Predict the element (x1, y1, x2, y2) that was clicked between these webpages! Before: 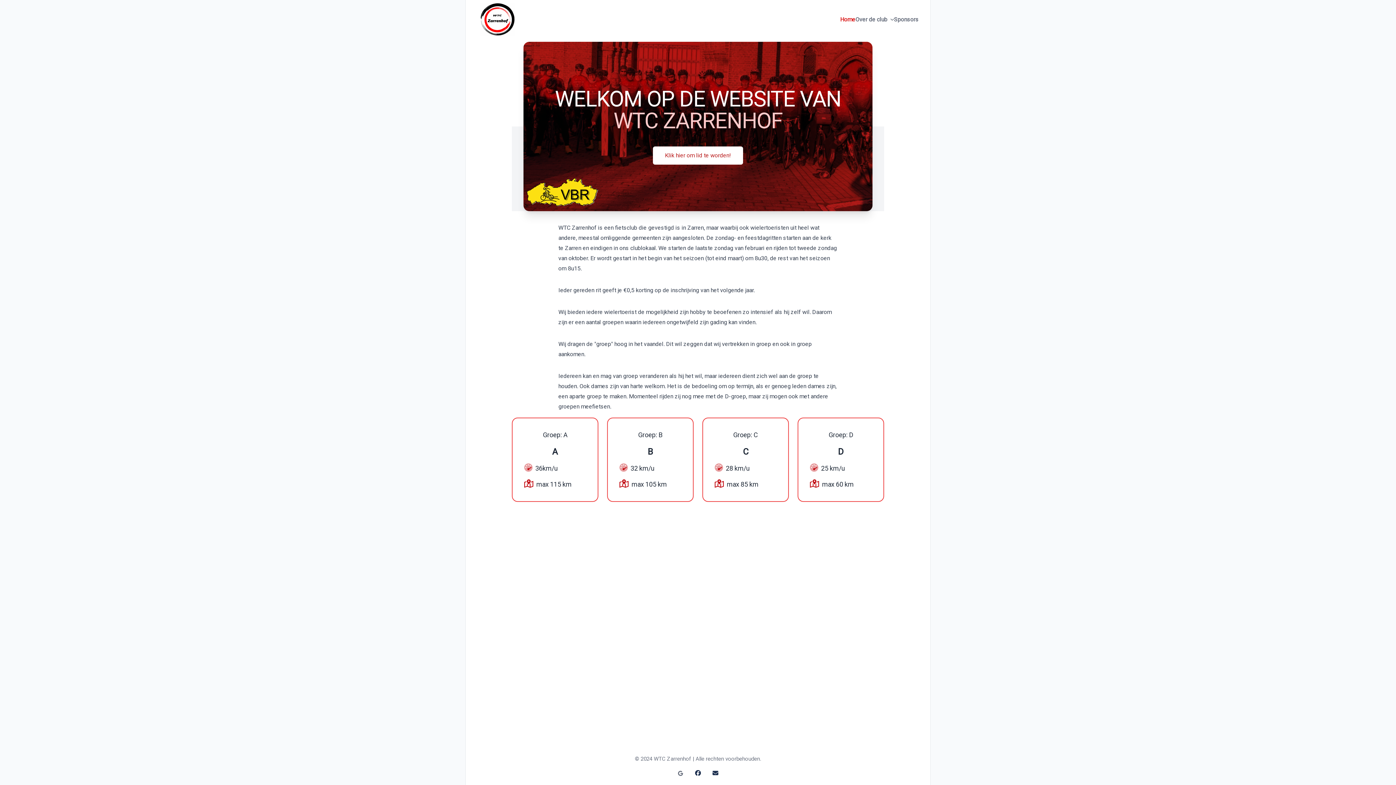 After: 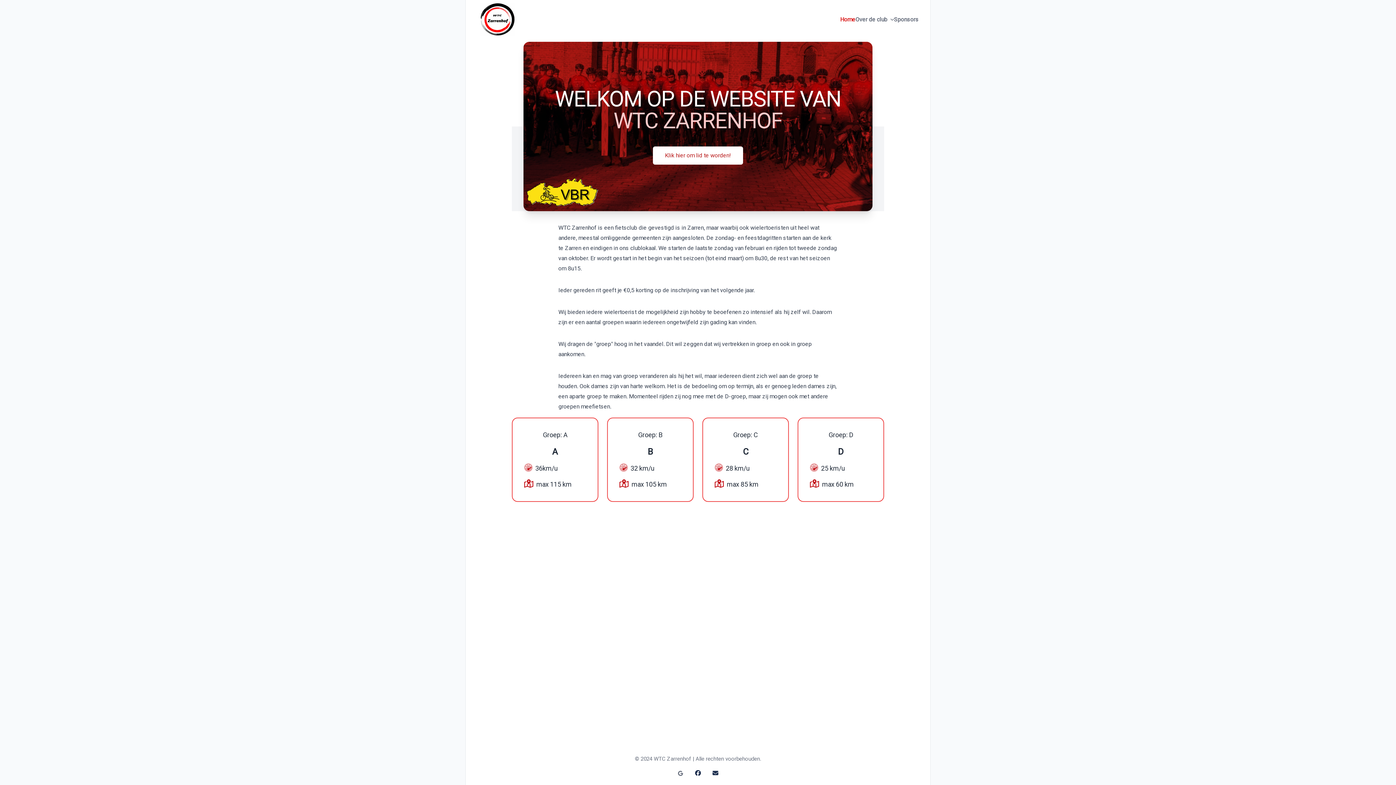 Action: label: Home bbox: (840, 6, 855, 32)